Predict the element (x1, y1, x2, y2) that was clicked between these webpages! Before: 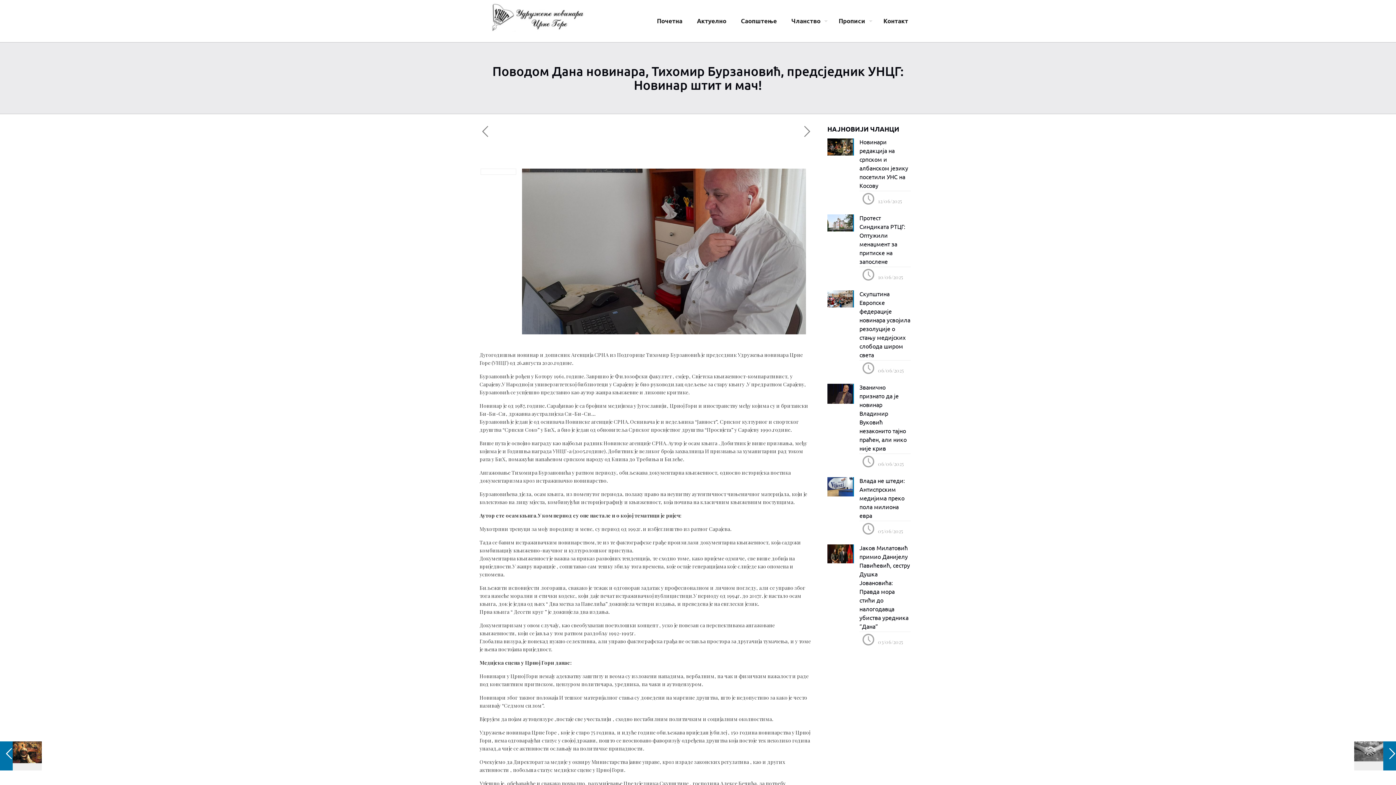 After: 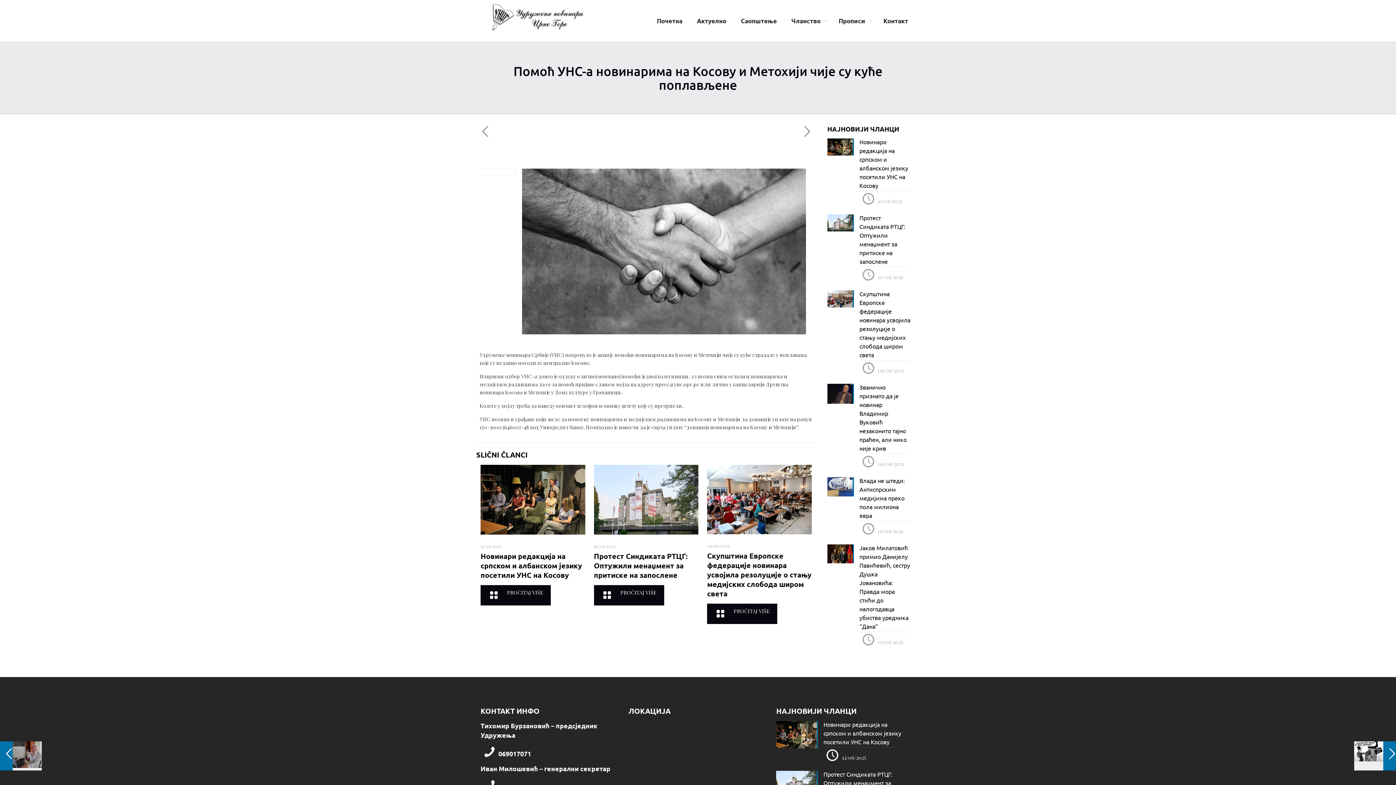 Action: bbox: (798, 125, 816, 138)